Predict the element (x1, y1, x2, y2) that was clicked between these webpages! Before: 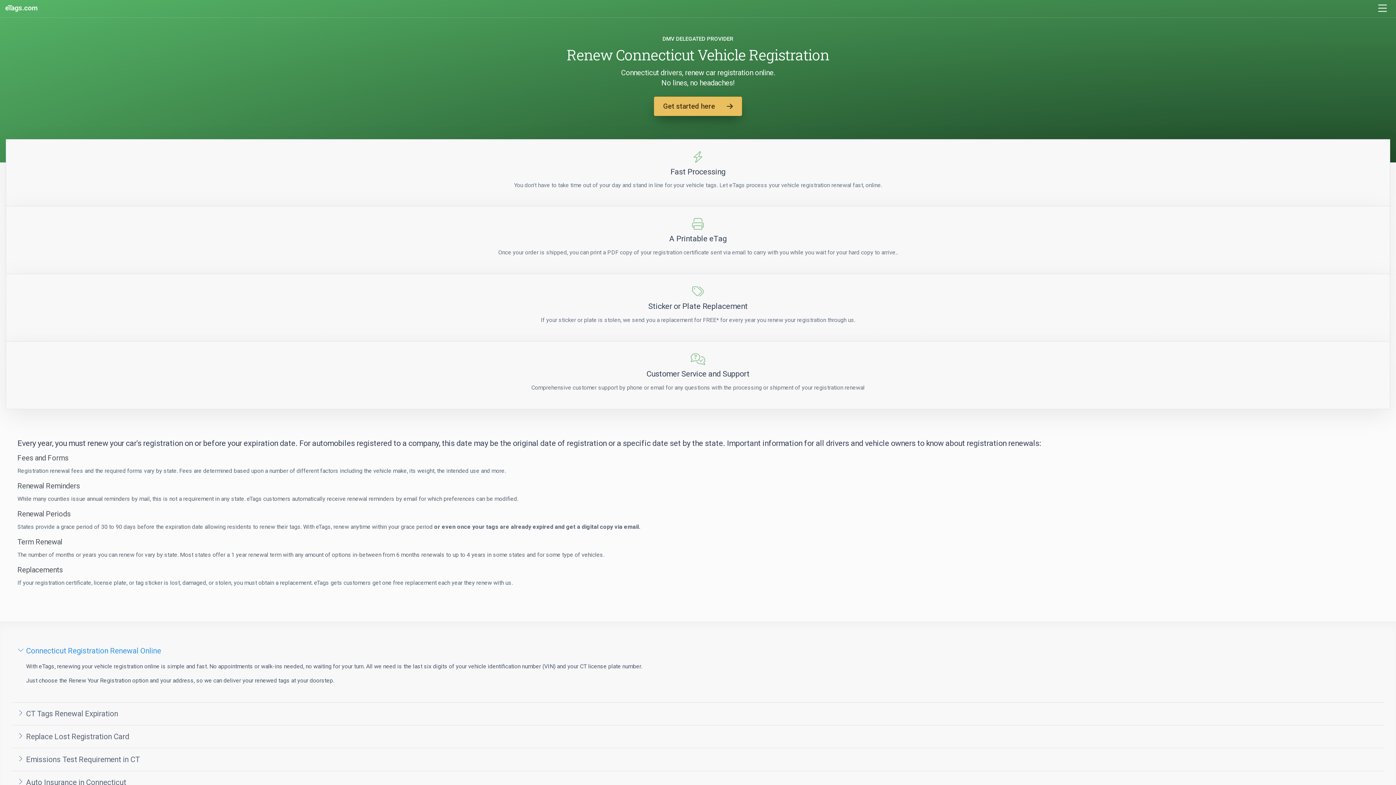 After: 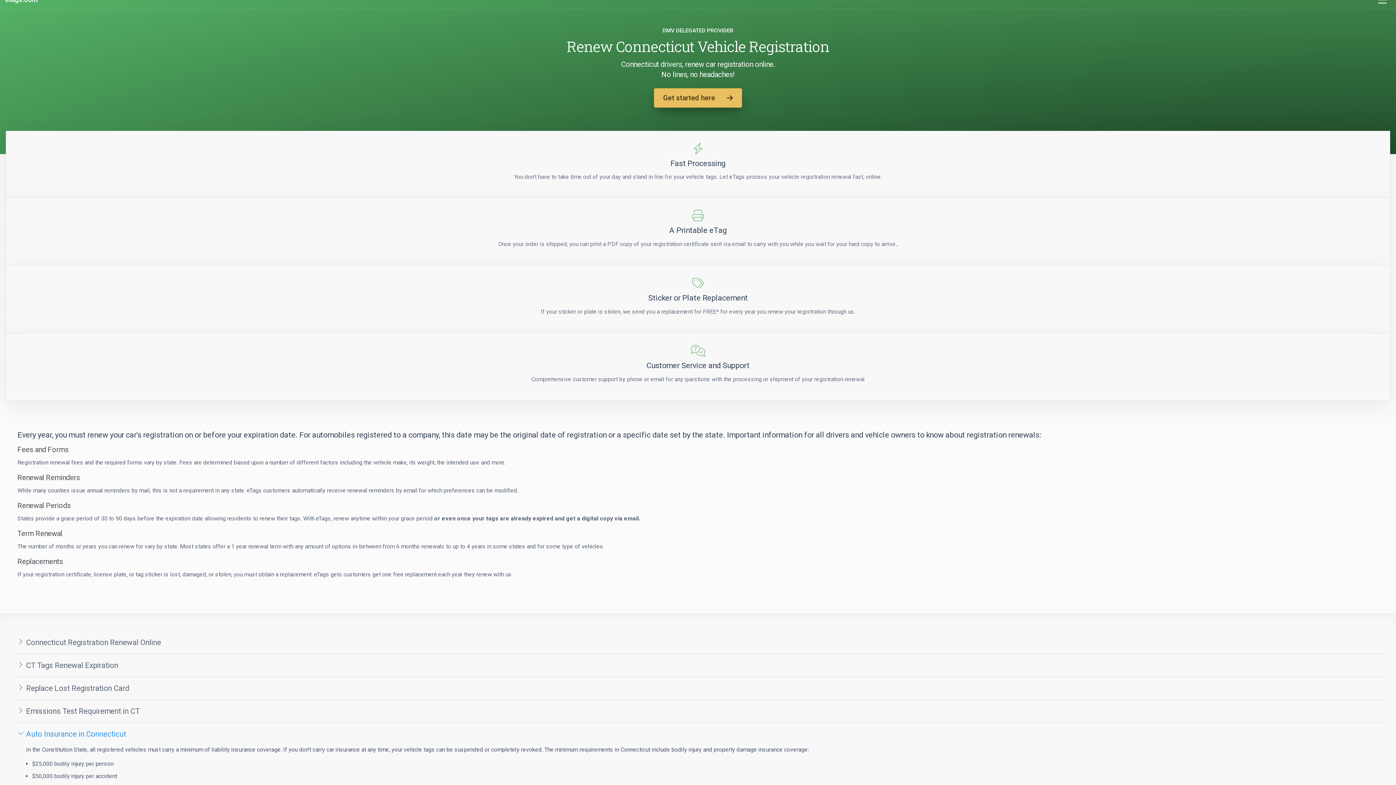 Action: bbox: (11, 771, 1384, 794) label: Auto Insurance in Connecticut